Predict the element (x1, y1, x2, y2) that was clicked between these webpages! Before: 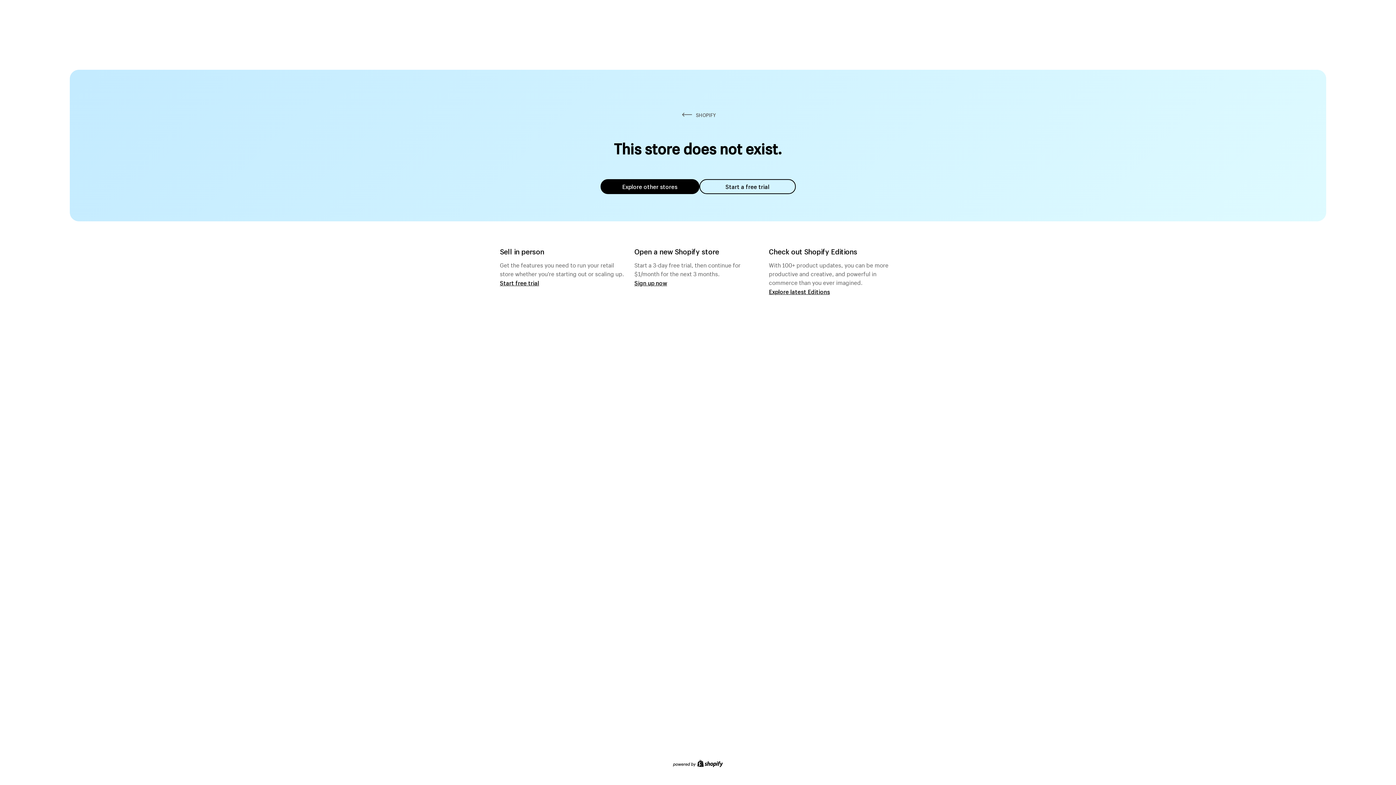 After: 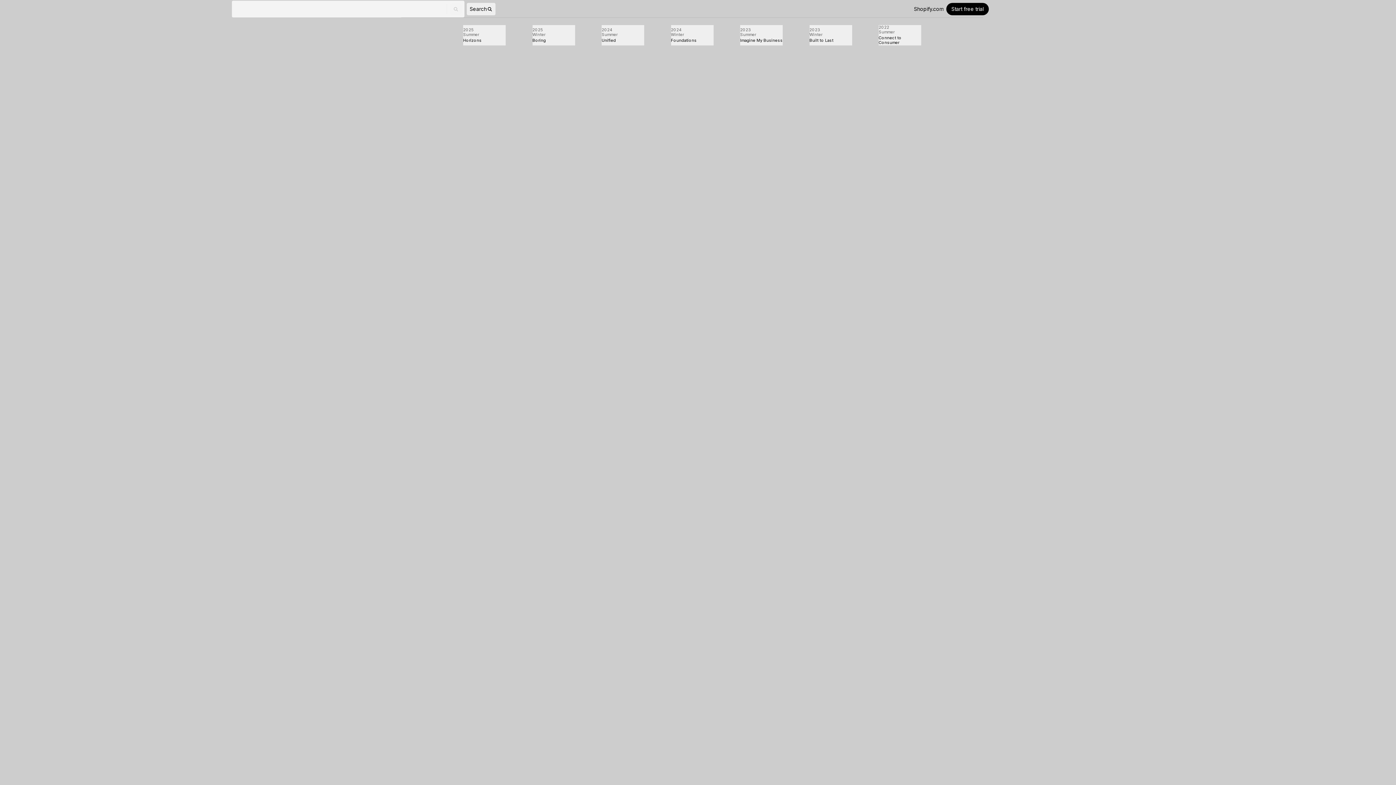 Action: label: Explore latest Editions bbox: (769, 287, 830, 295)